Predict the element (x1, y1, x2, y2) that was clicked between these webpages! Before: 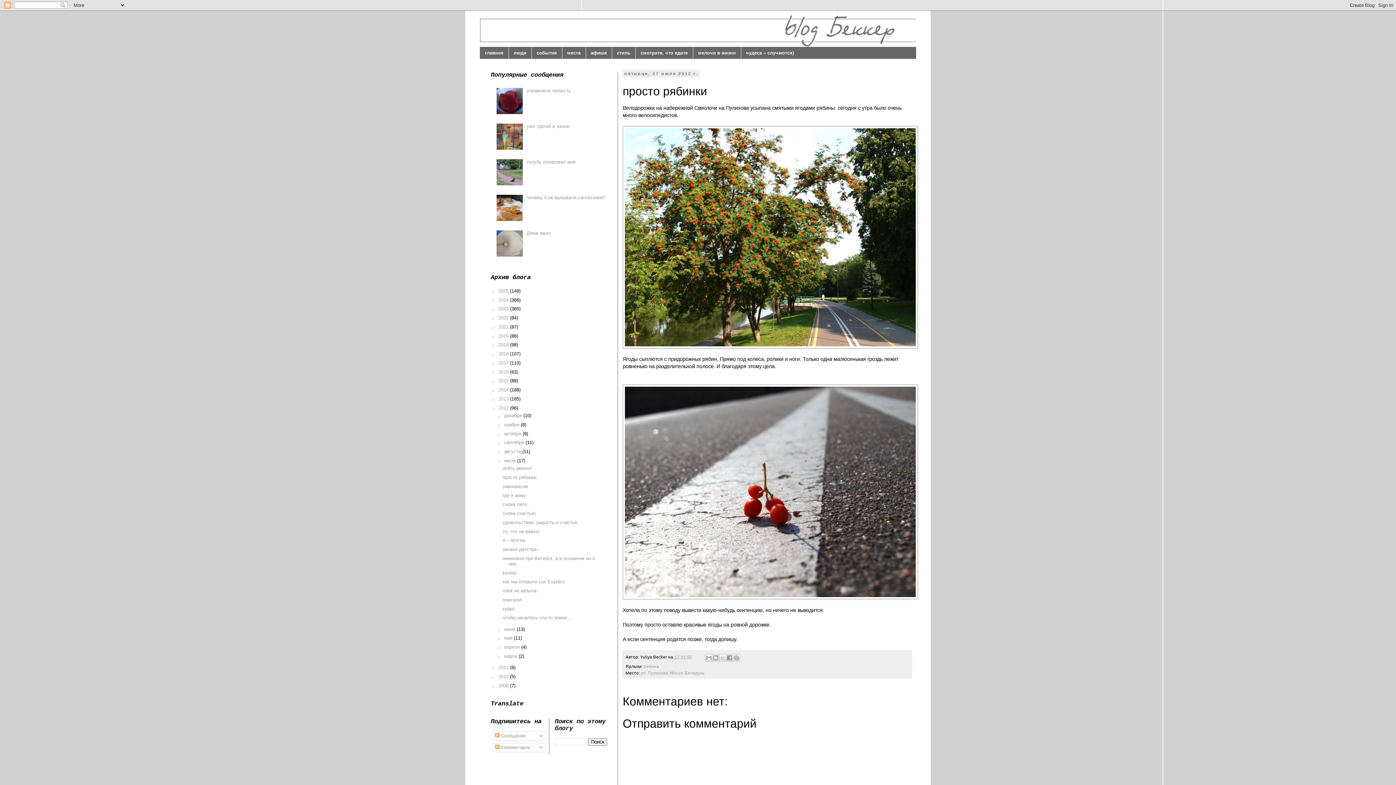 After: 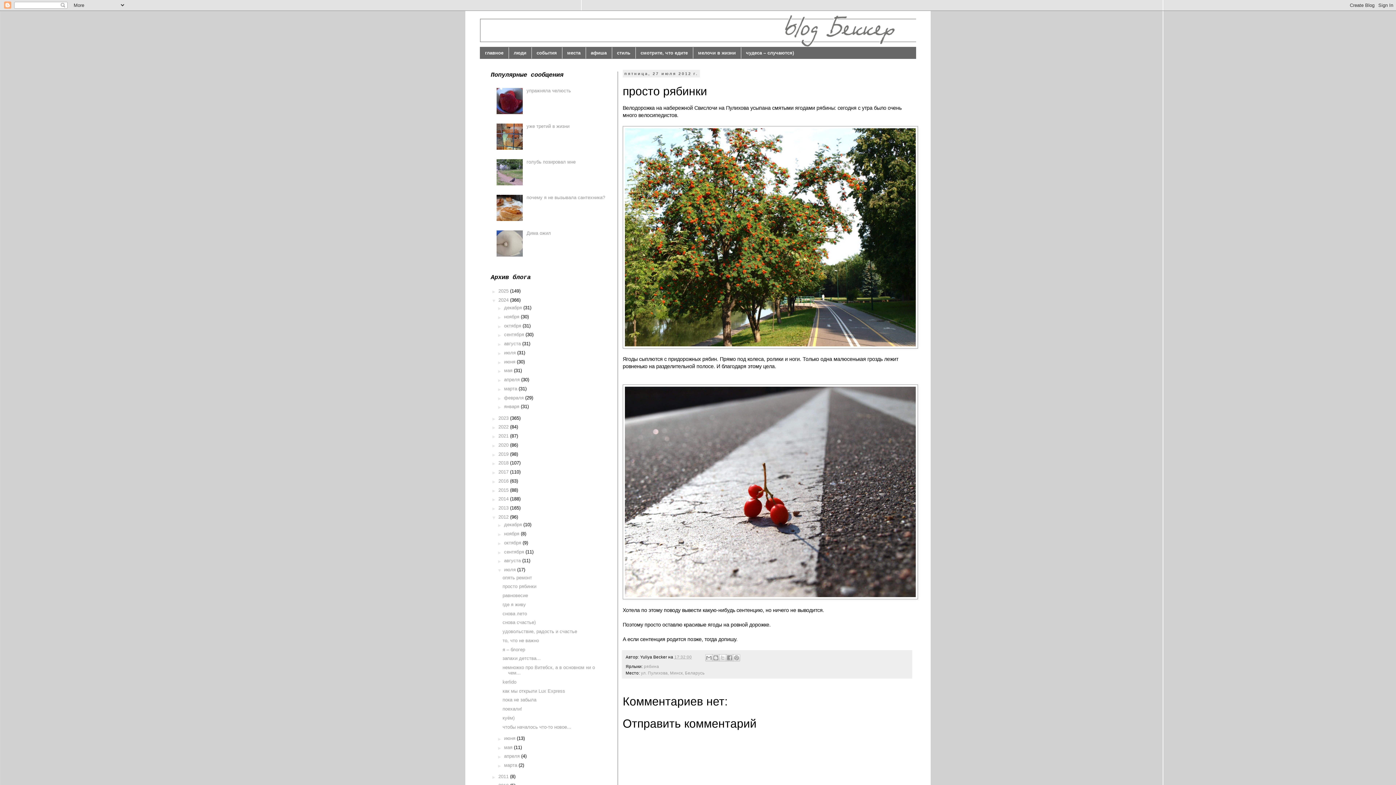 Action: label: ►   bbox: (490, 297, 498, 302)